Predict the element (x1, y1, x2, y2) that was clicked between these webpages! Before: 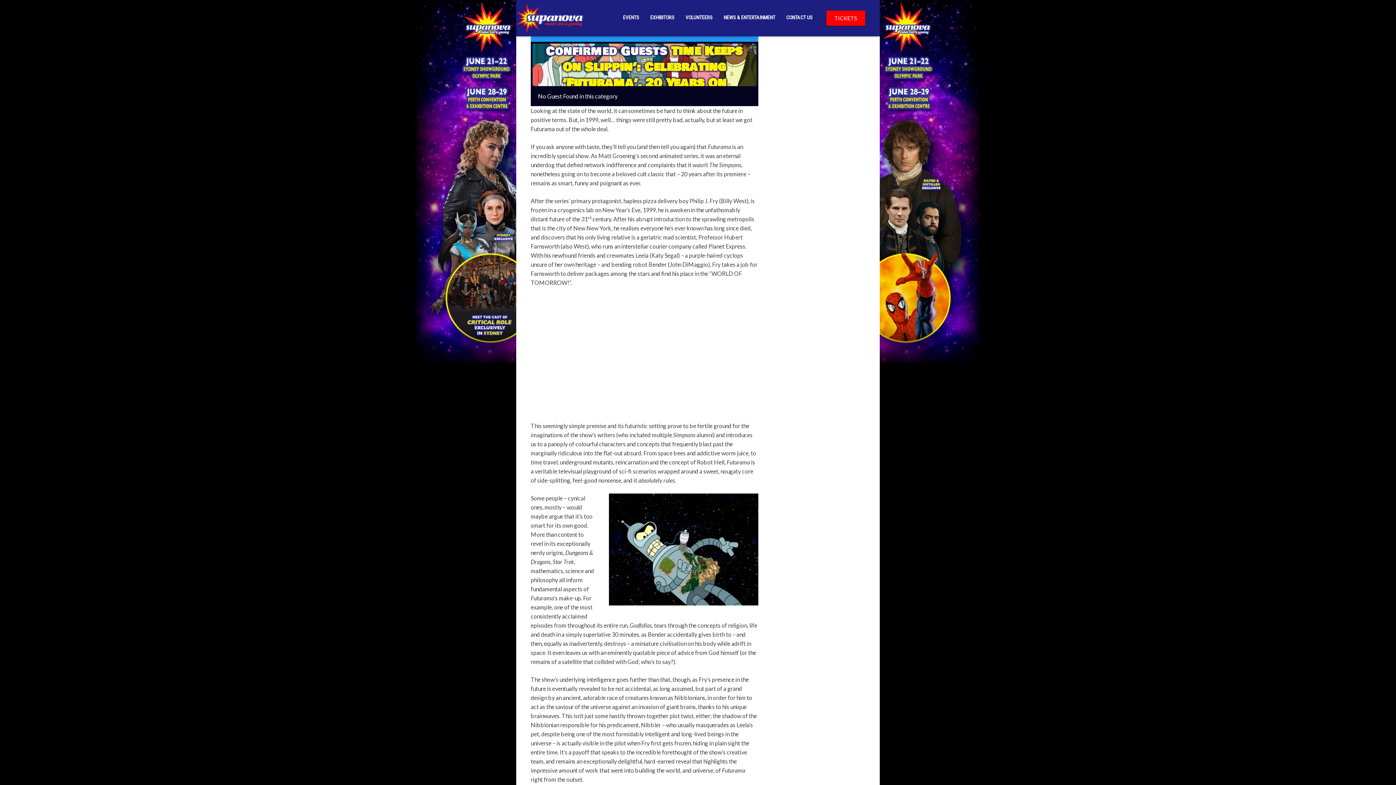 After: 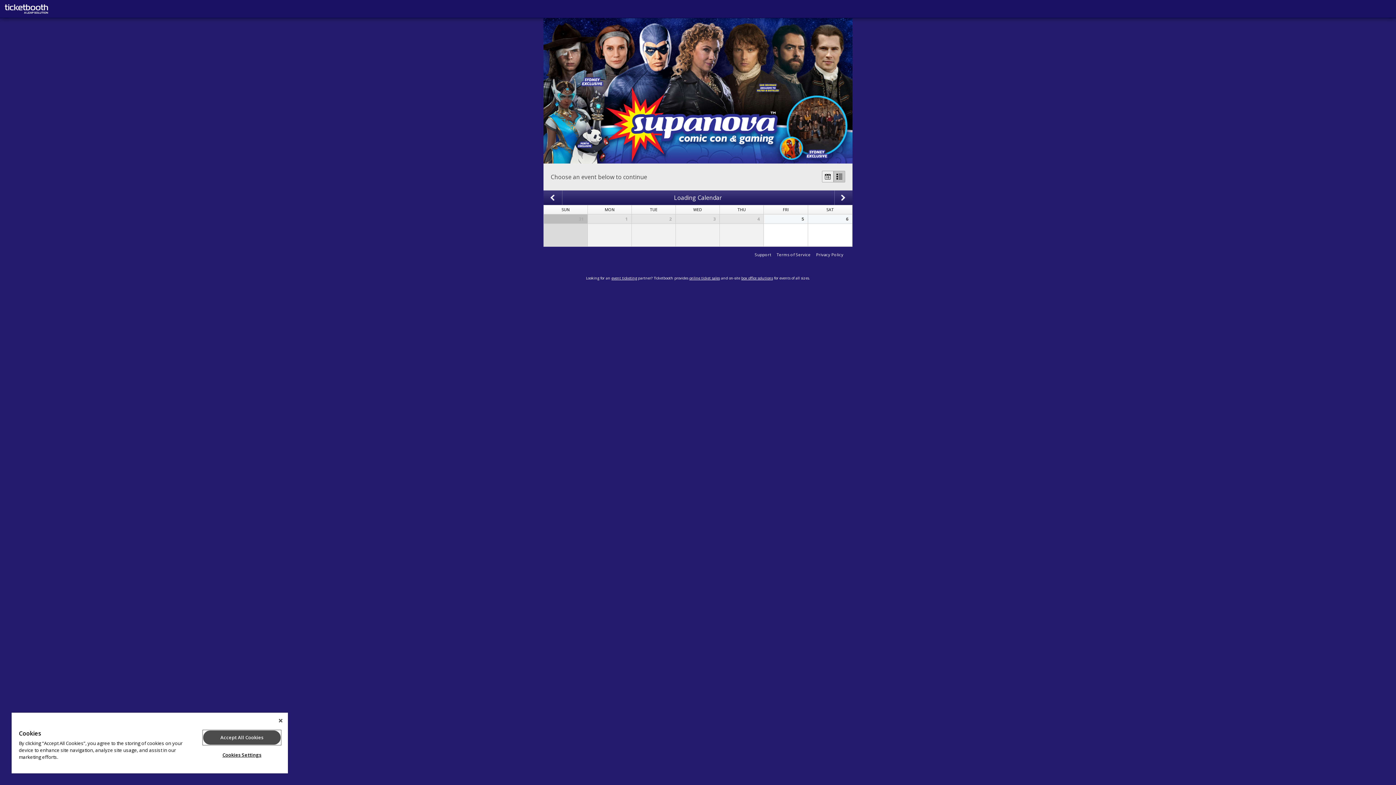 Action: label: SN_homepage_takeover_Skins_T1_2025_Left_0004 bbox: (407, 357, 516, 364)